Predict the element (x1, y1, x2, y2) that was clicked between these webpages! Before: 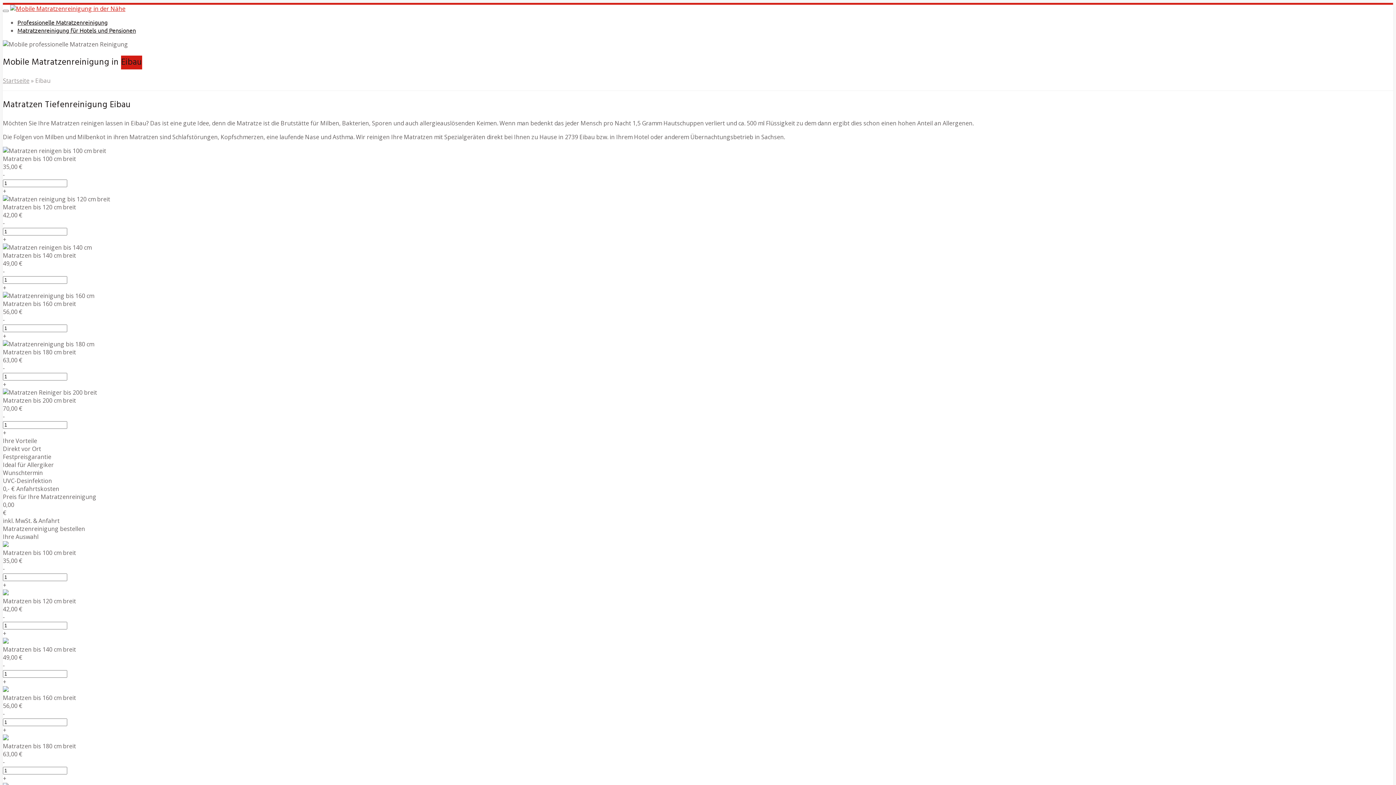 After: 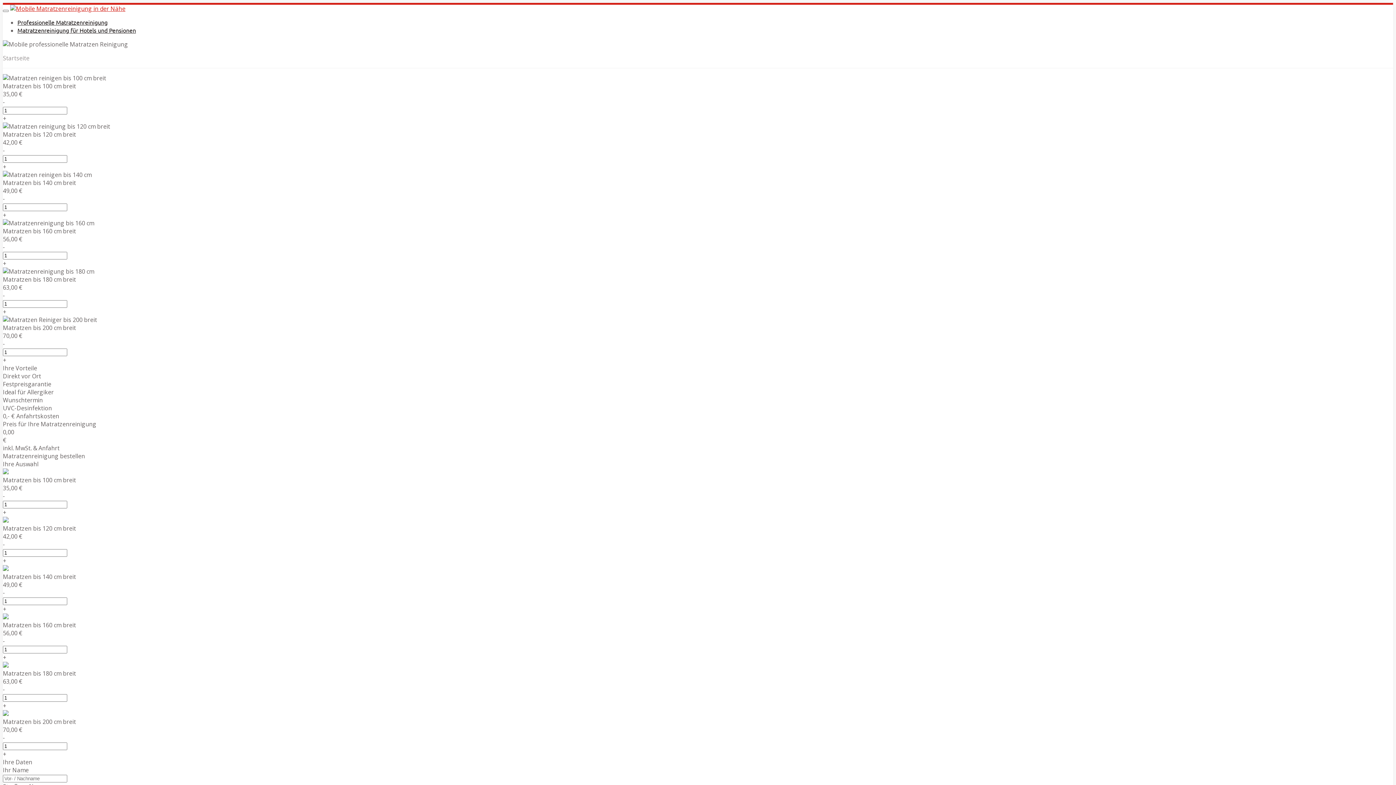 Action: bbox: (2, 76, 29, 84) label: Startseite